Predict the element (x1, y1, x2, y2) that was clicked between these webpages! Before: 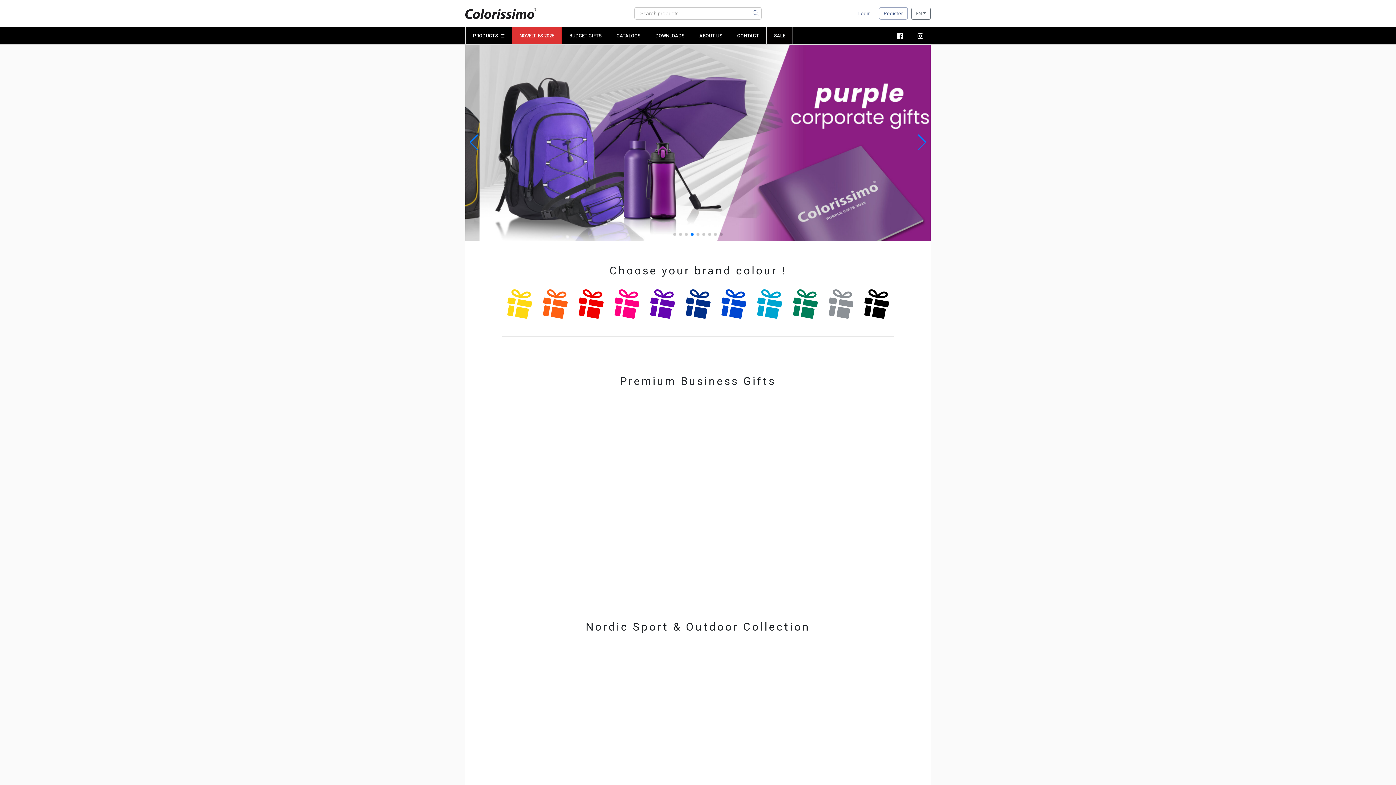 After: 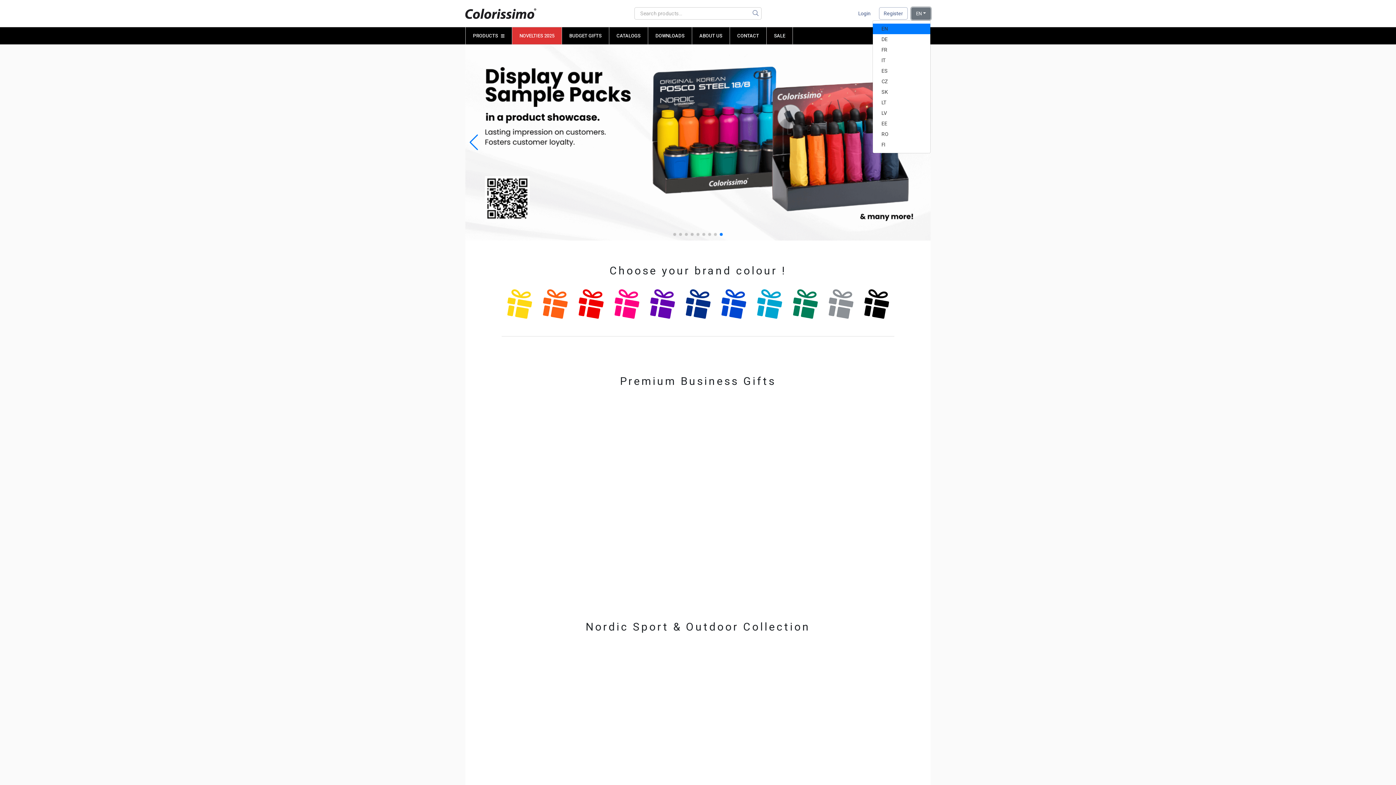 Action: label: EN bbox: (911, 7, 930, 19)